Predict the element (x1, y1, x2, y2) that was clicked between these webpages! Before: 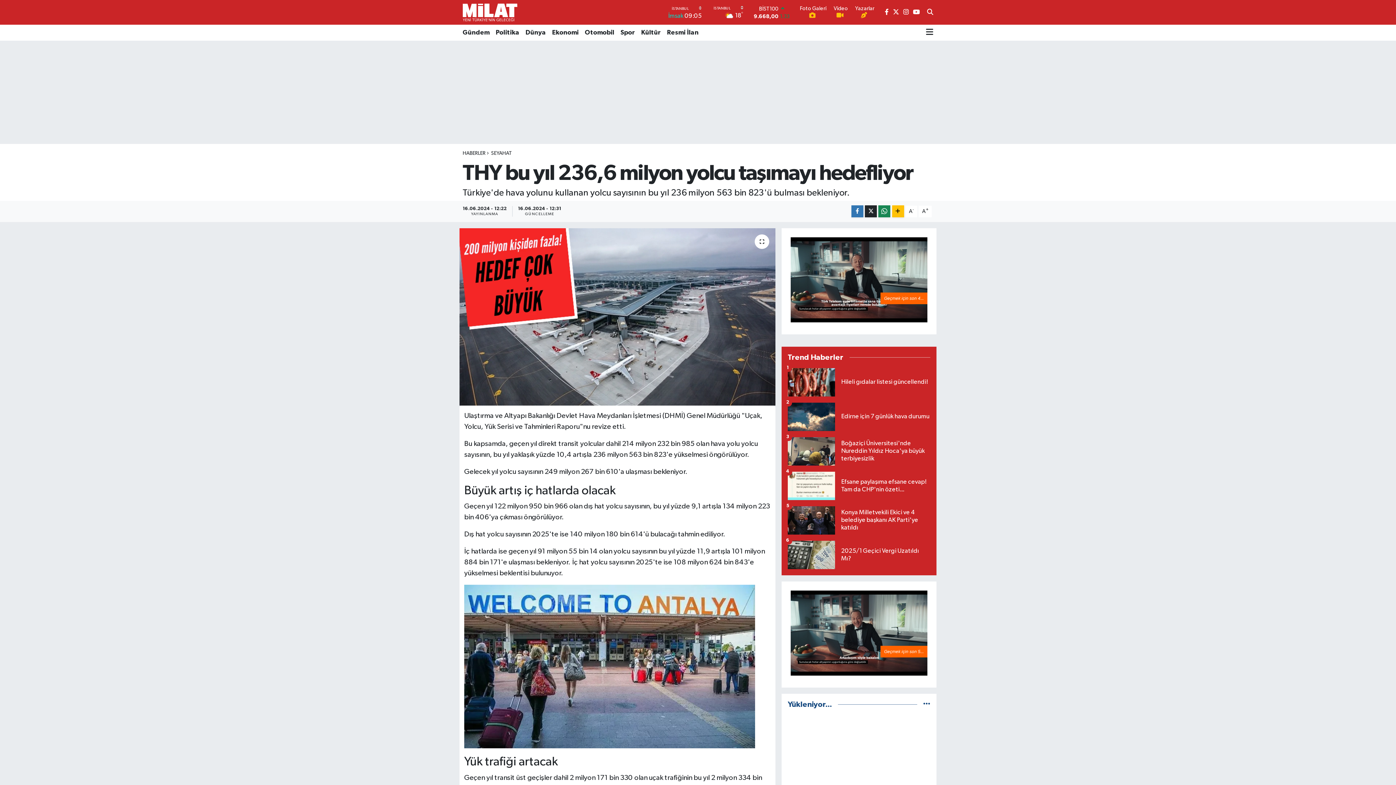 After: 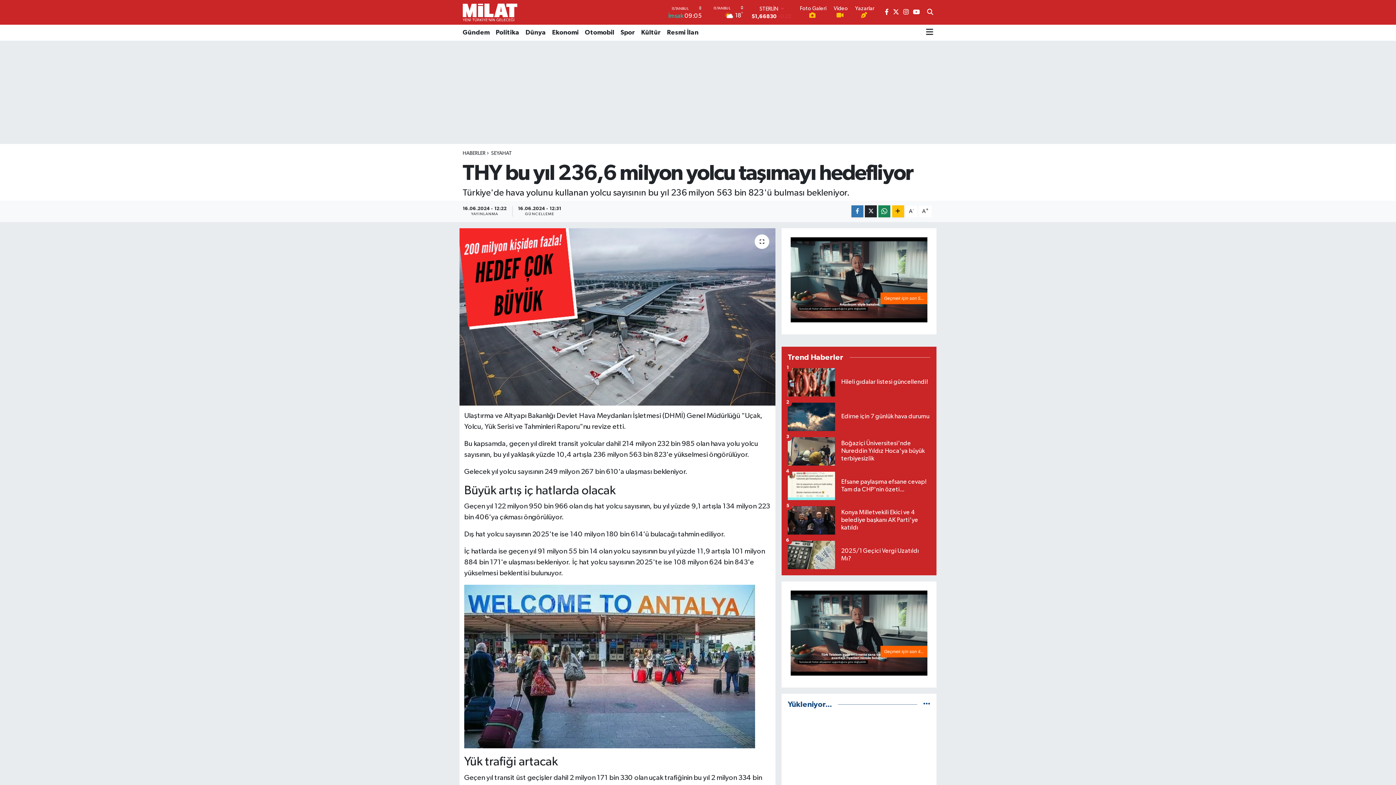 Action: label: Boğaziçi Üniversitesi'nde Nureddin Yıldız Hoca'ya büyük terbiyesizlik
3 bbox: (787, 437, 930, 471)